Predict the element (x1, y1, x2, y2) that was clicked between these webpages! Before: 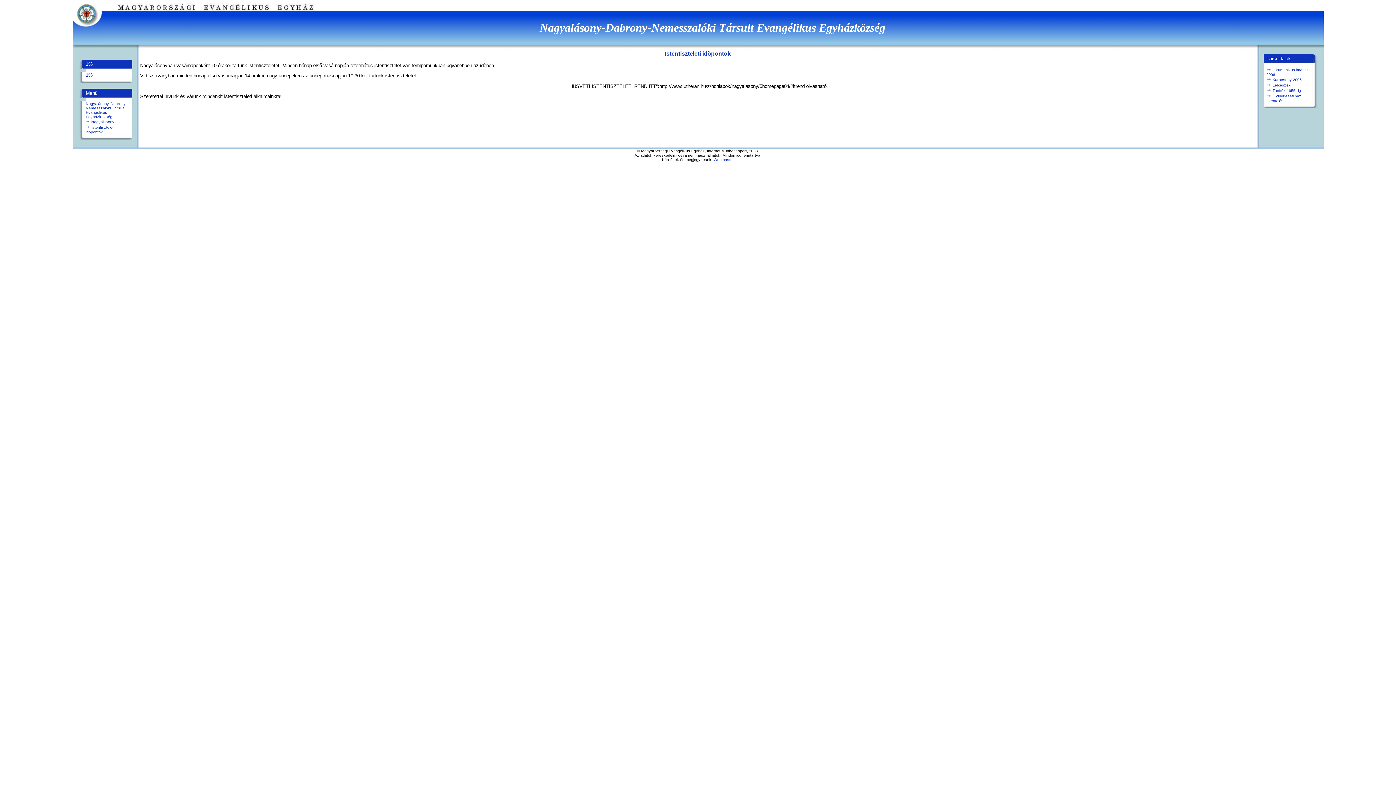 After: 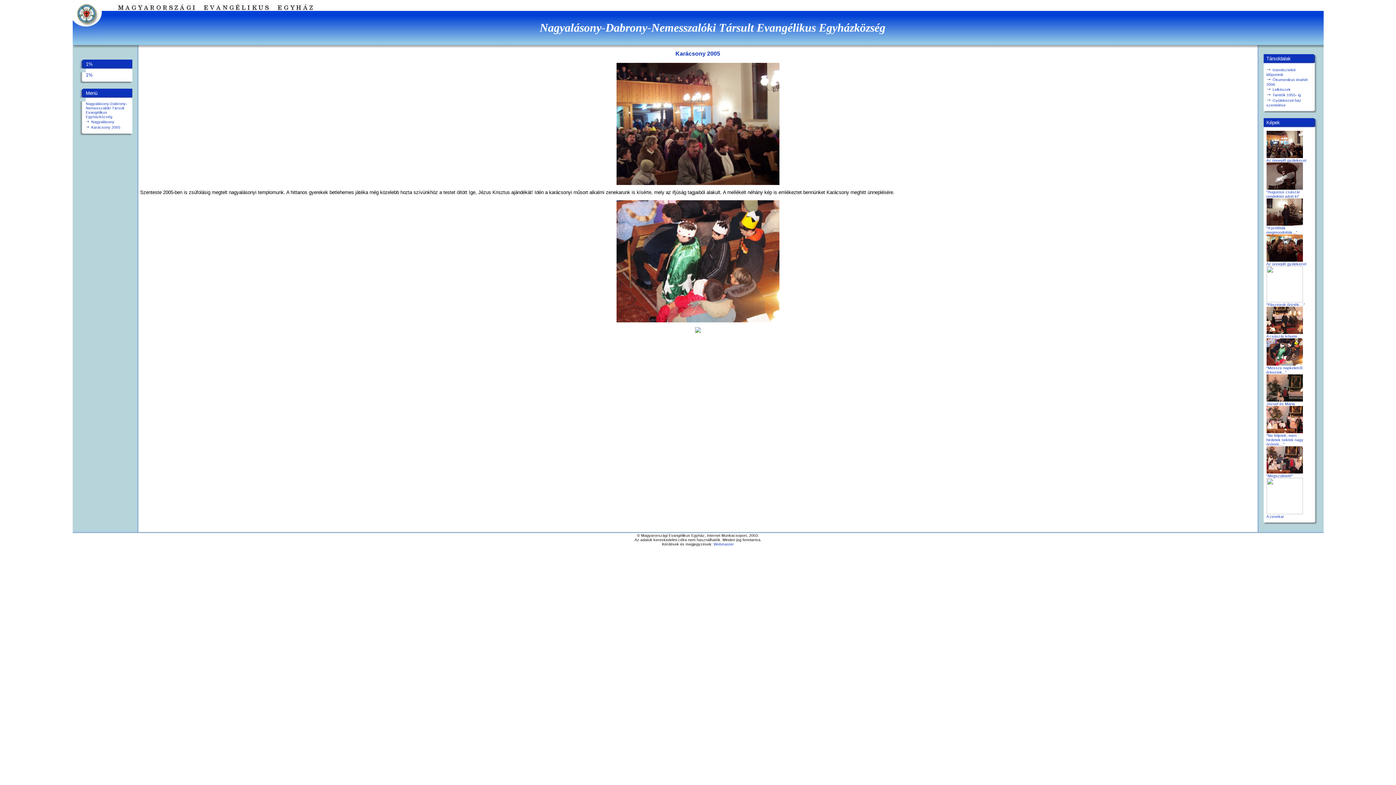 Action: bbox: (1272, 77, 1302, 81) label: Karácsony 2005